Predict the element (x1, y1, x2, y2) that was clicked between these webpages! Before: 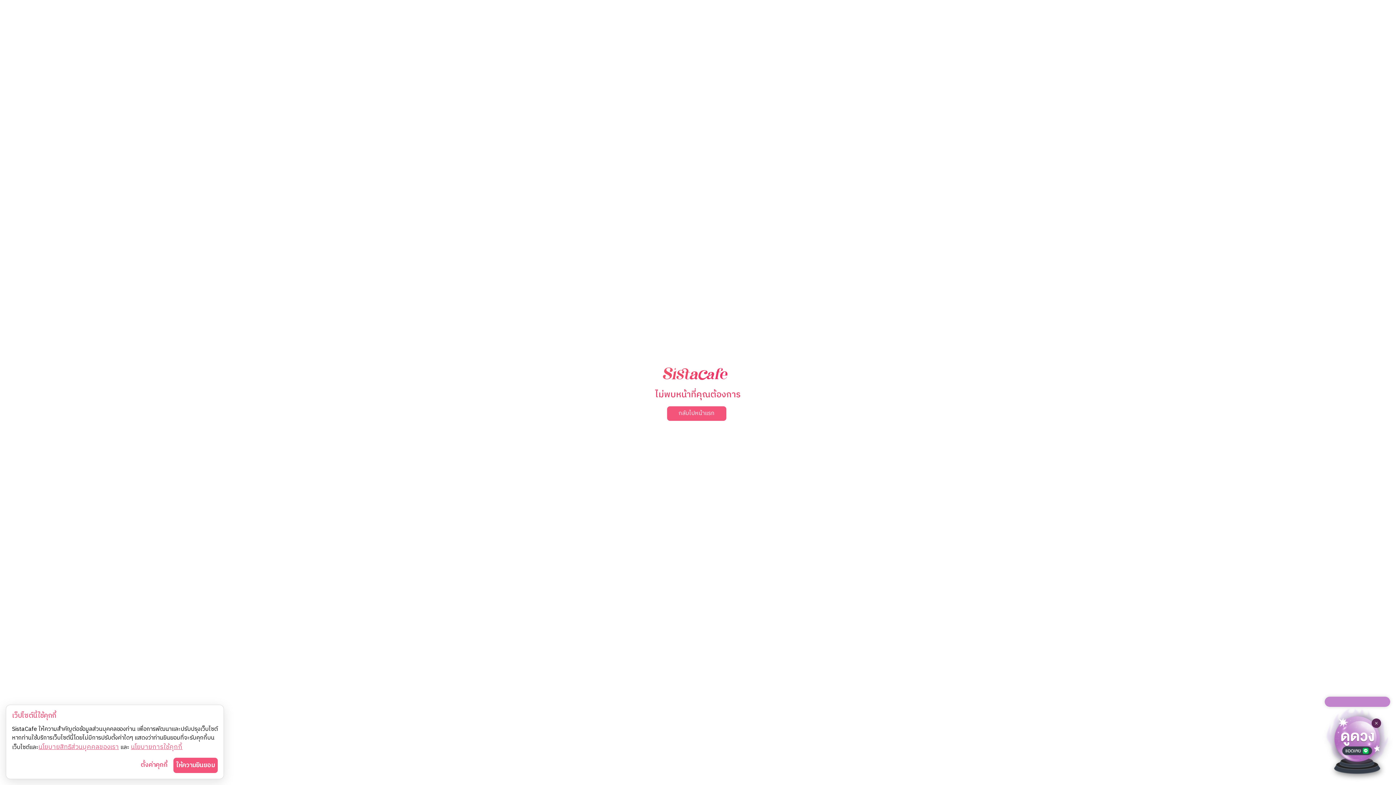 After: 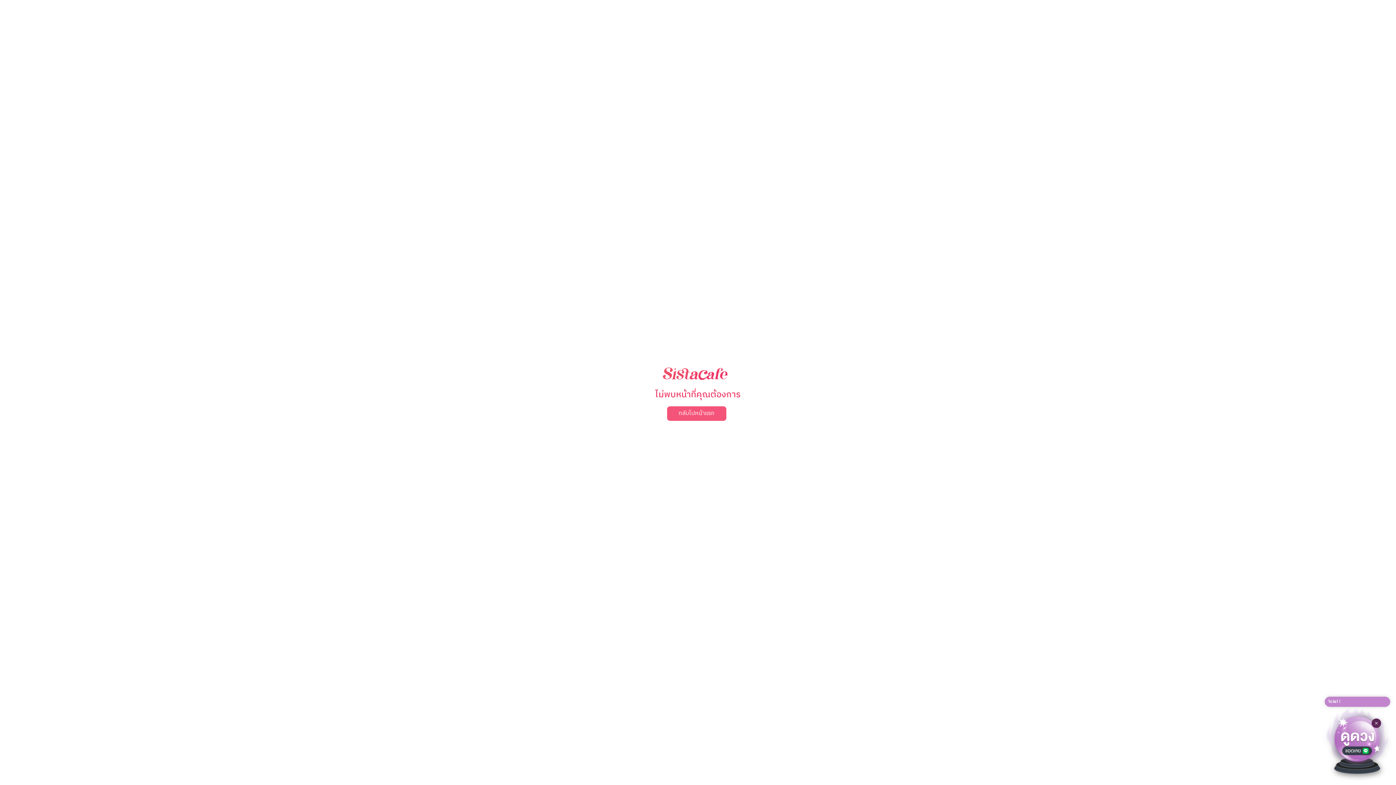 Action: label: ให้ความยินยอม bbox: (173, 758, 217, 773)